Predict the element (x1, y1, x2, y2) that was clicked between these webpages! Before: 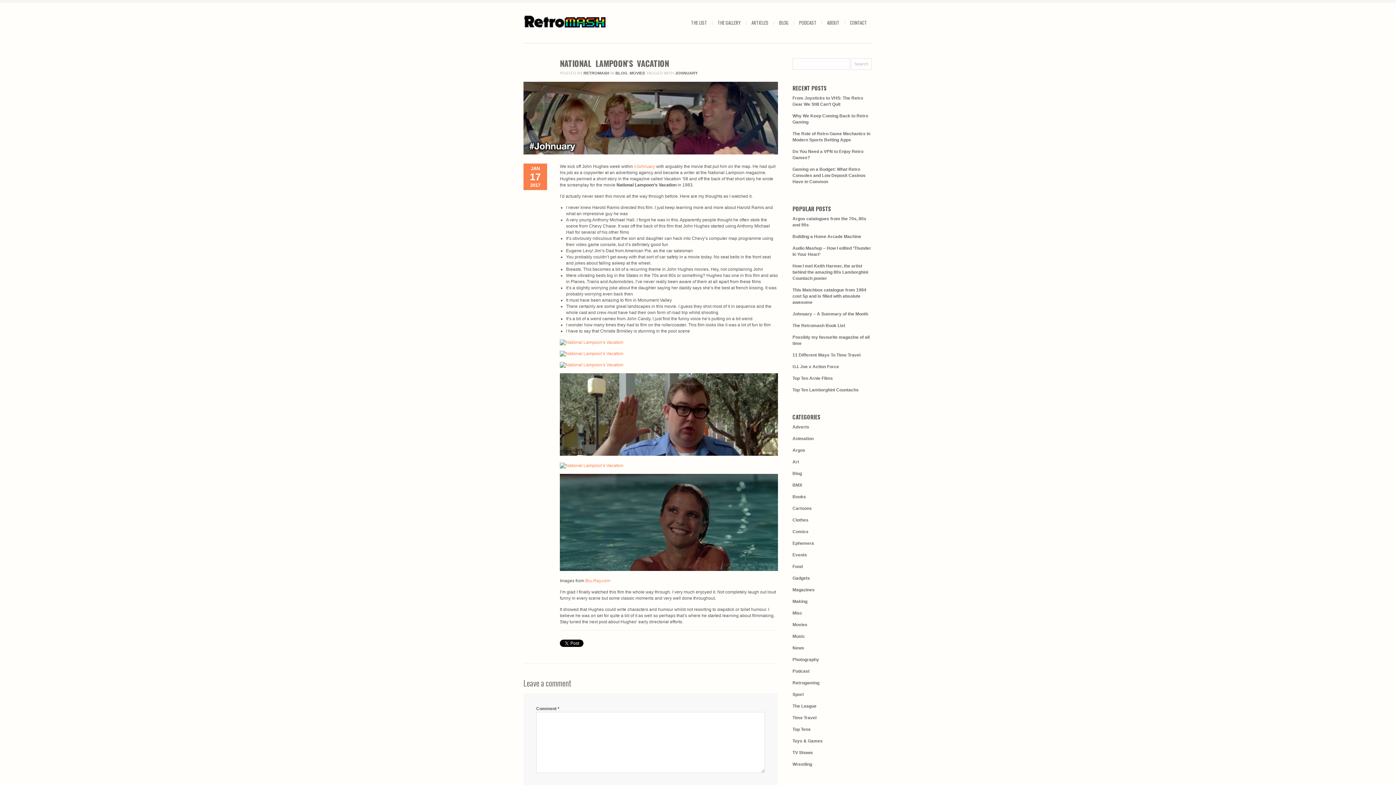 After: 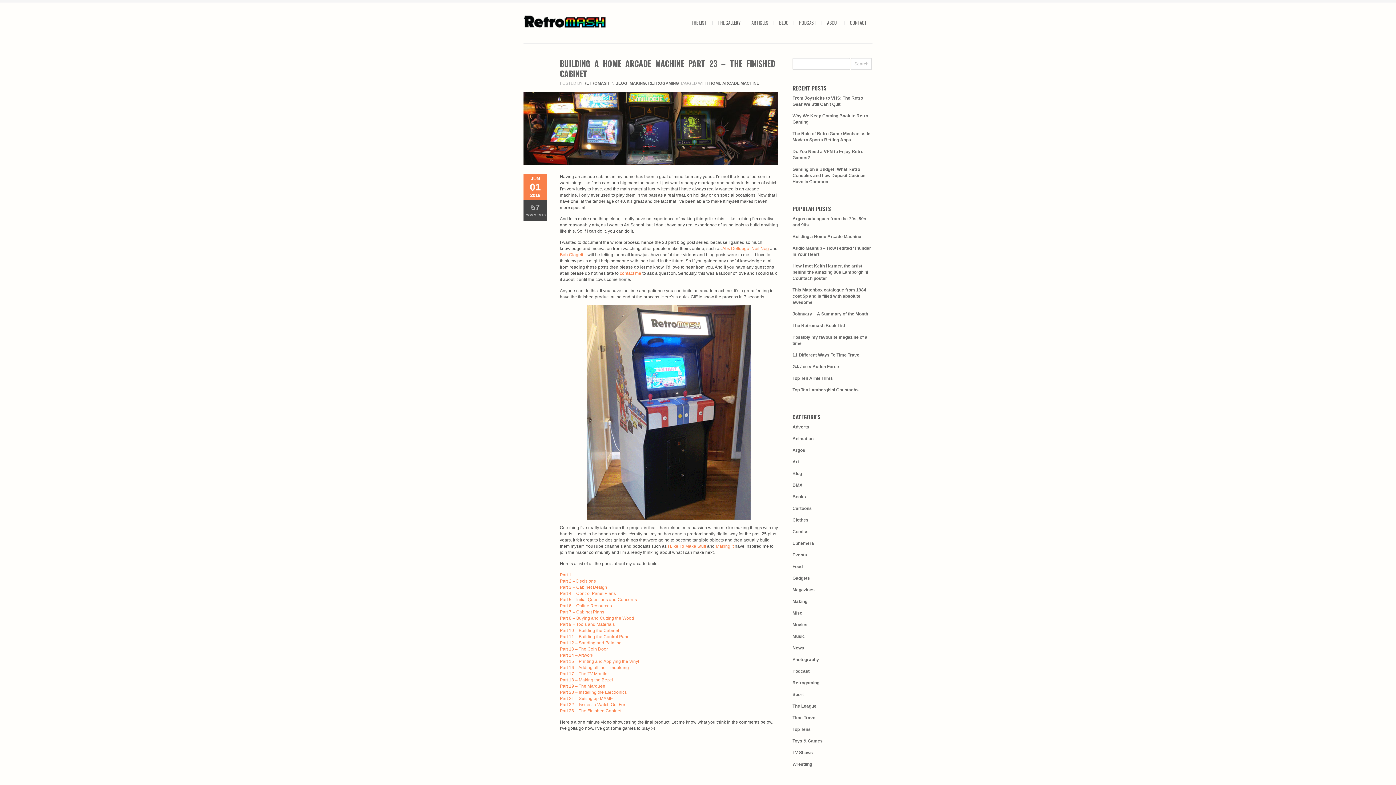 Action: bbox: (792, 234, 861, 239) label: Building a Home Arcade Machine